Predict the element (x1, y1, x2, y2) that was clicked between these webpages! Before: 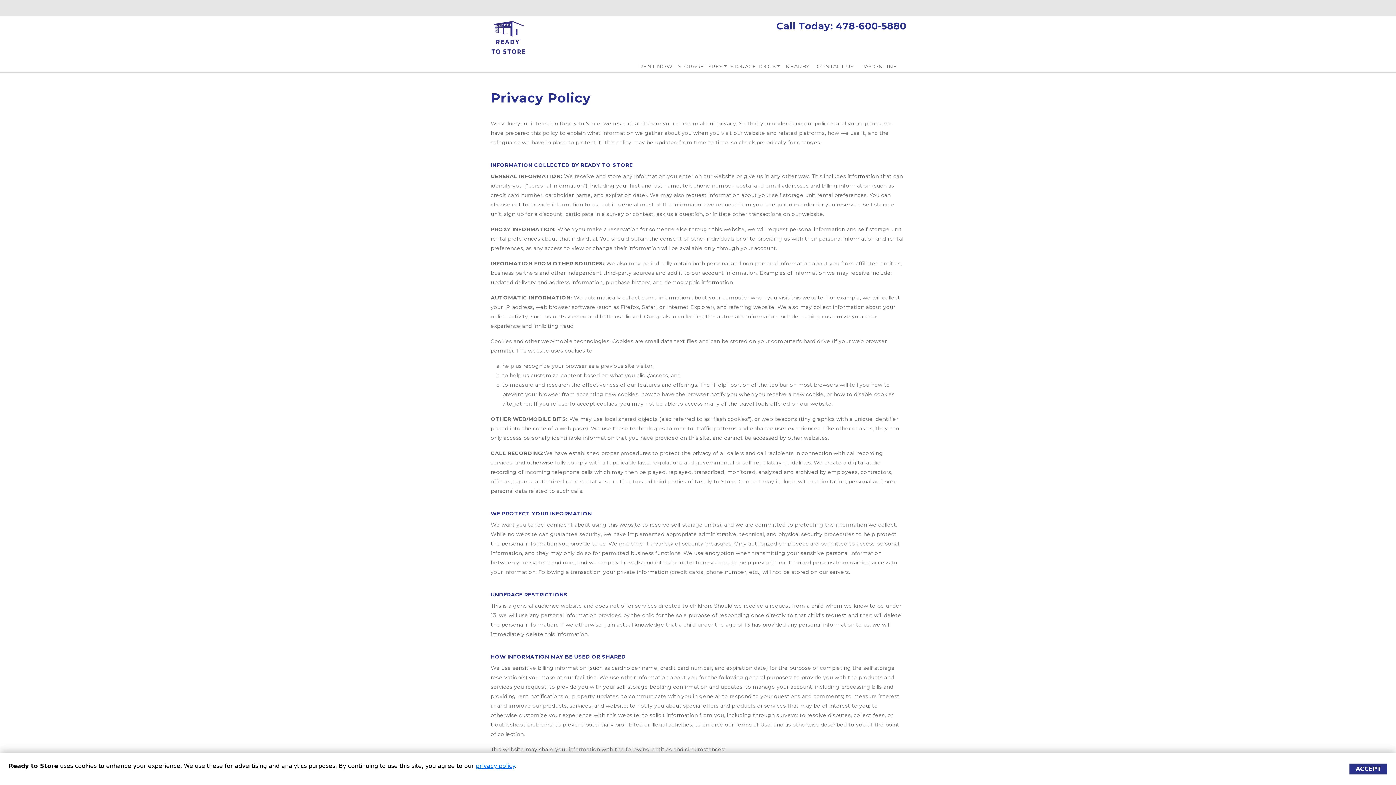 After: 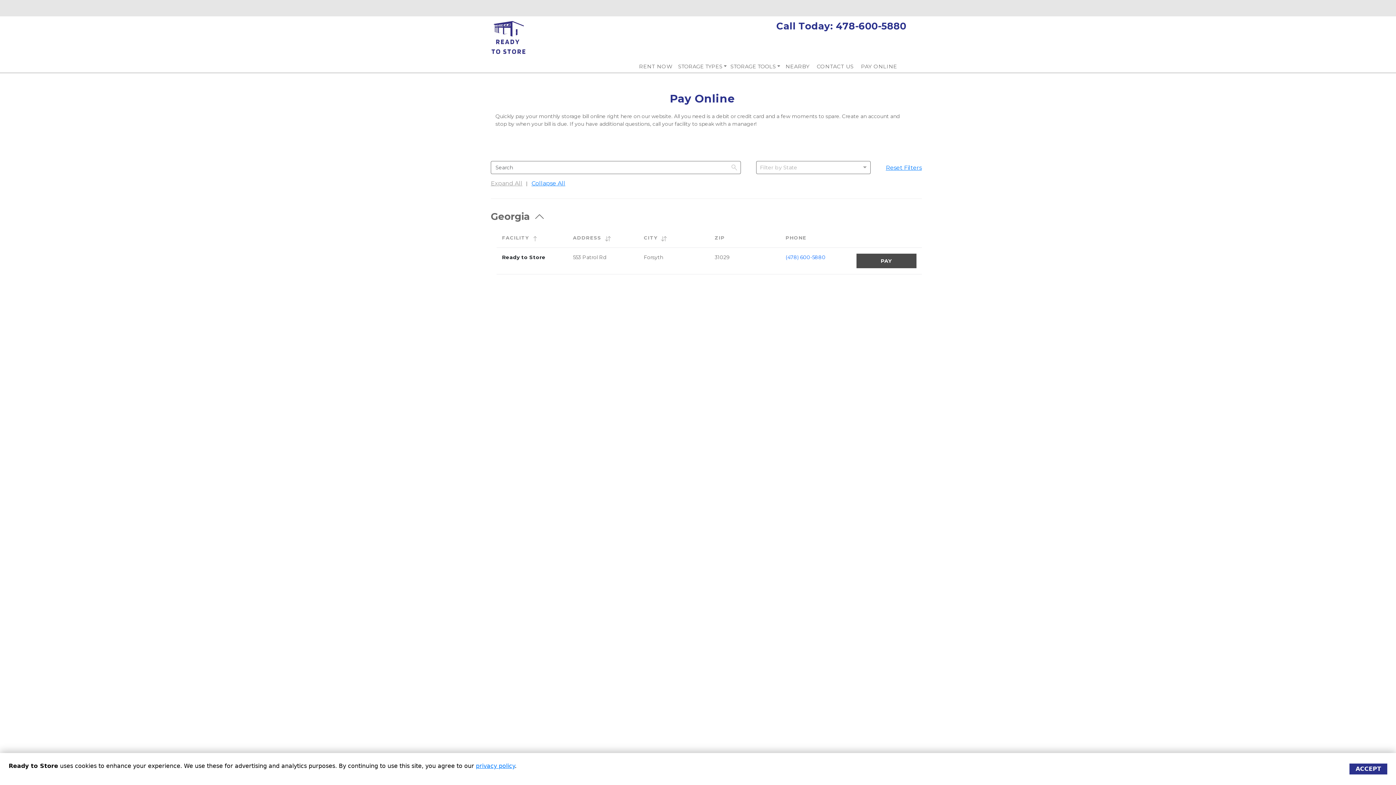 Action: label: PAY ONLINE bbox: (861, 63, 897, 69)